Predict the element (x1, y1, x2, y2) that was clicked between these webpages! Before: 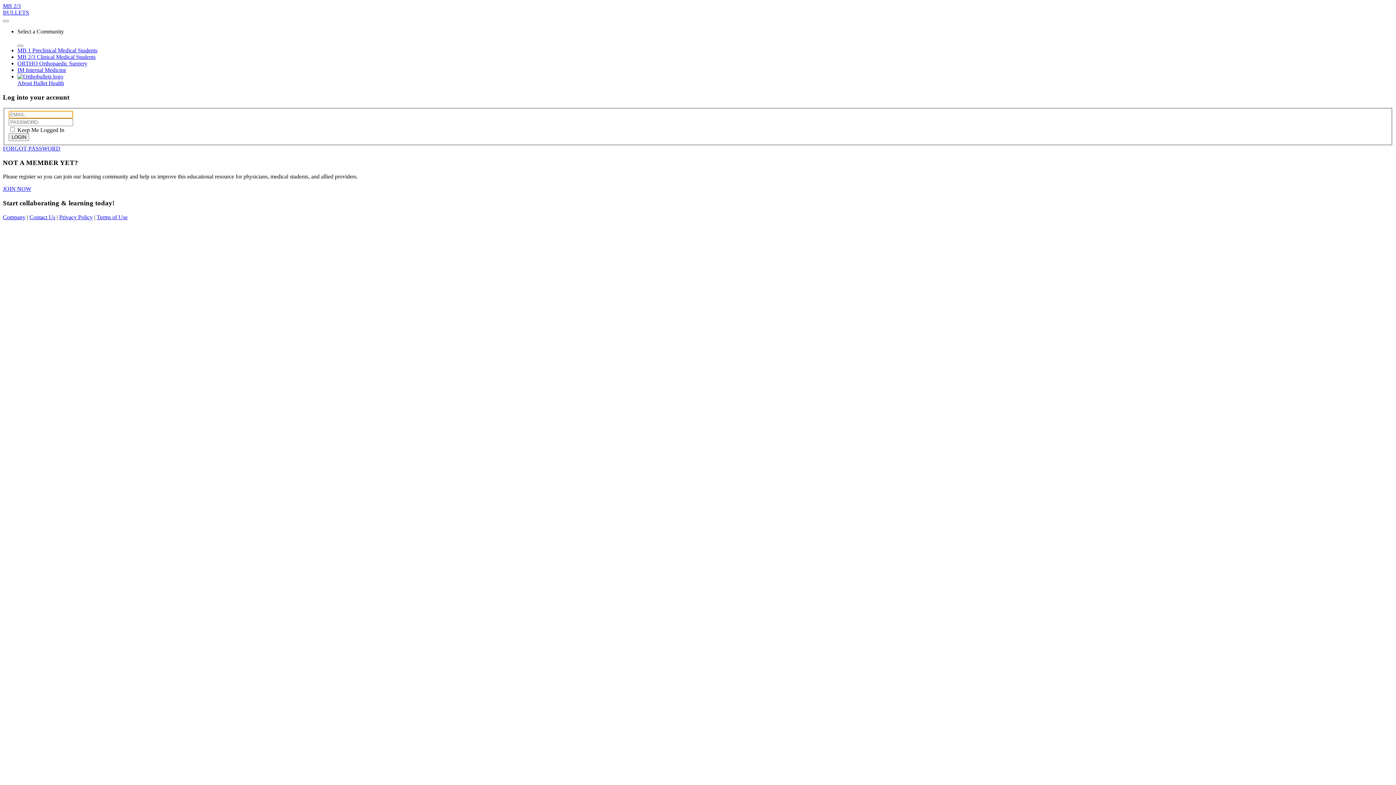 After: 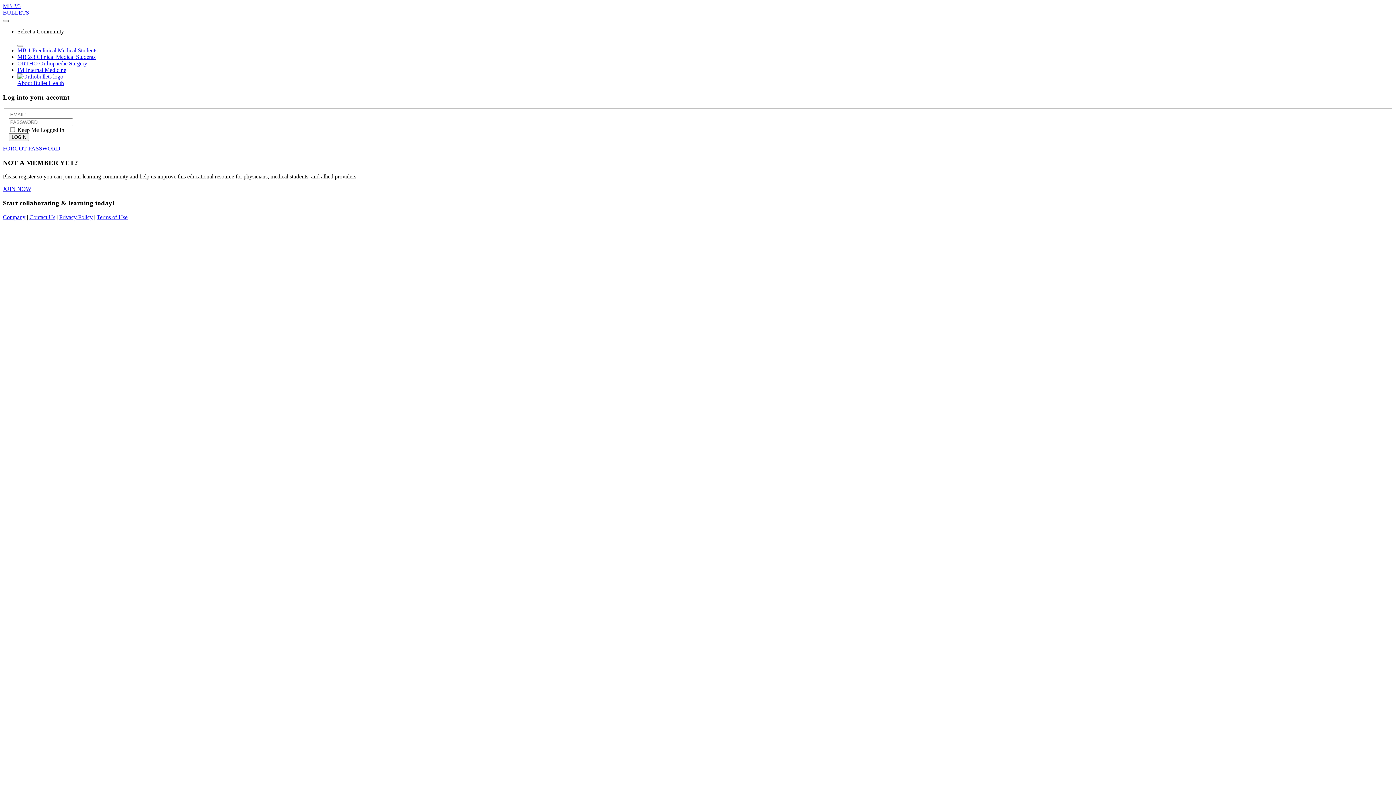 Action: bbox: (2, 20, 8, 22)